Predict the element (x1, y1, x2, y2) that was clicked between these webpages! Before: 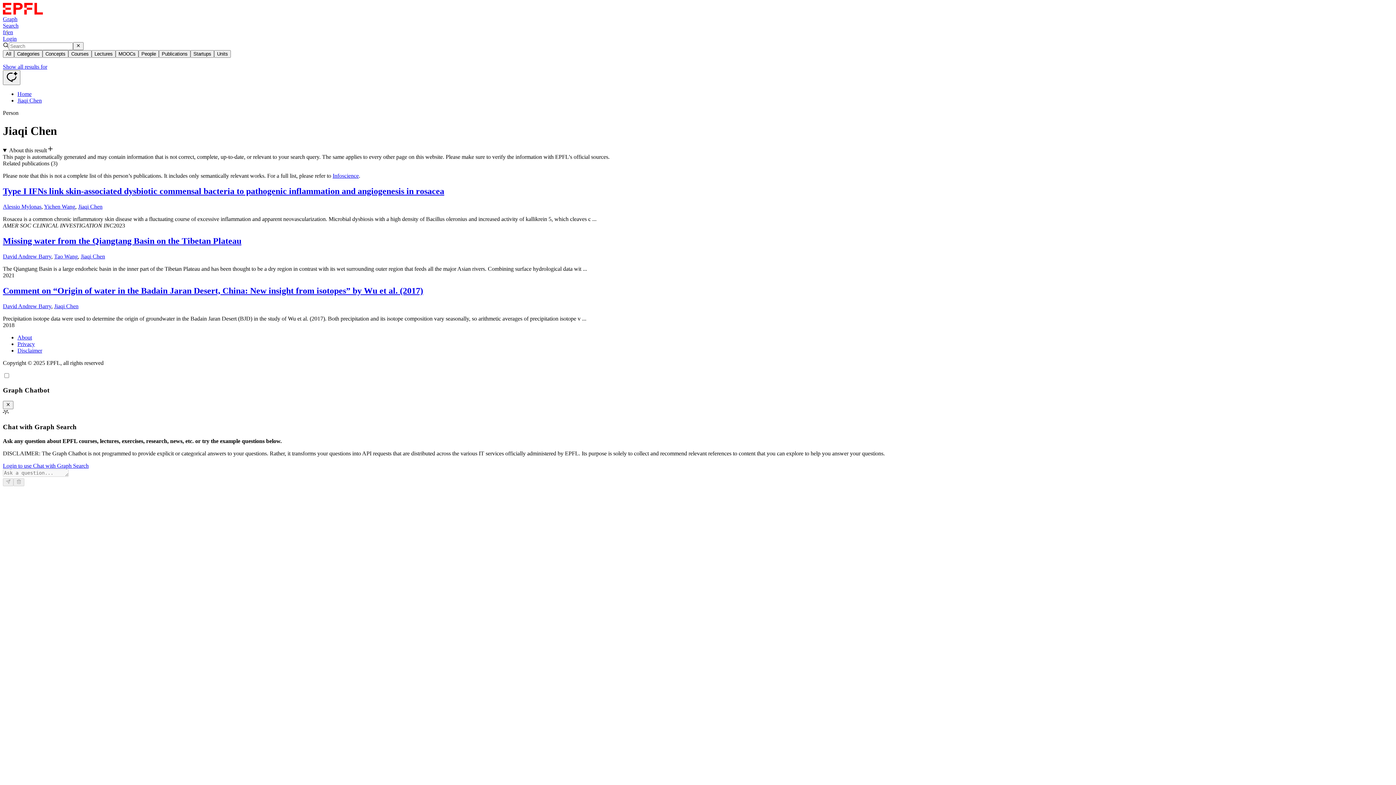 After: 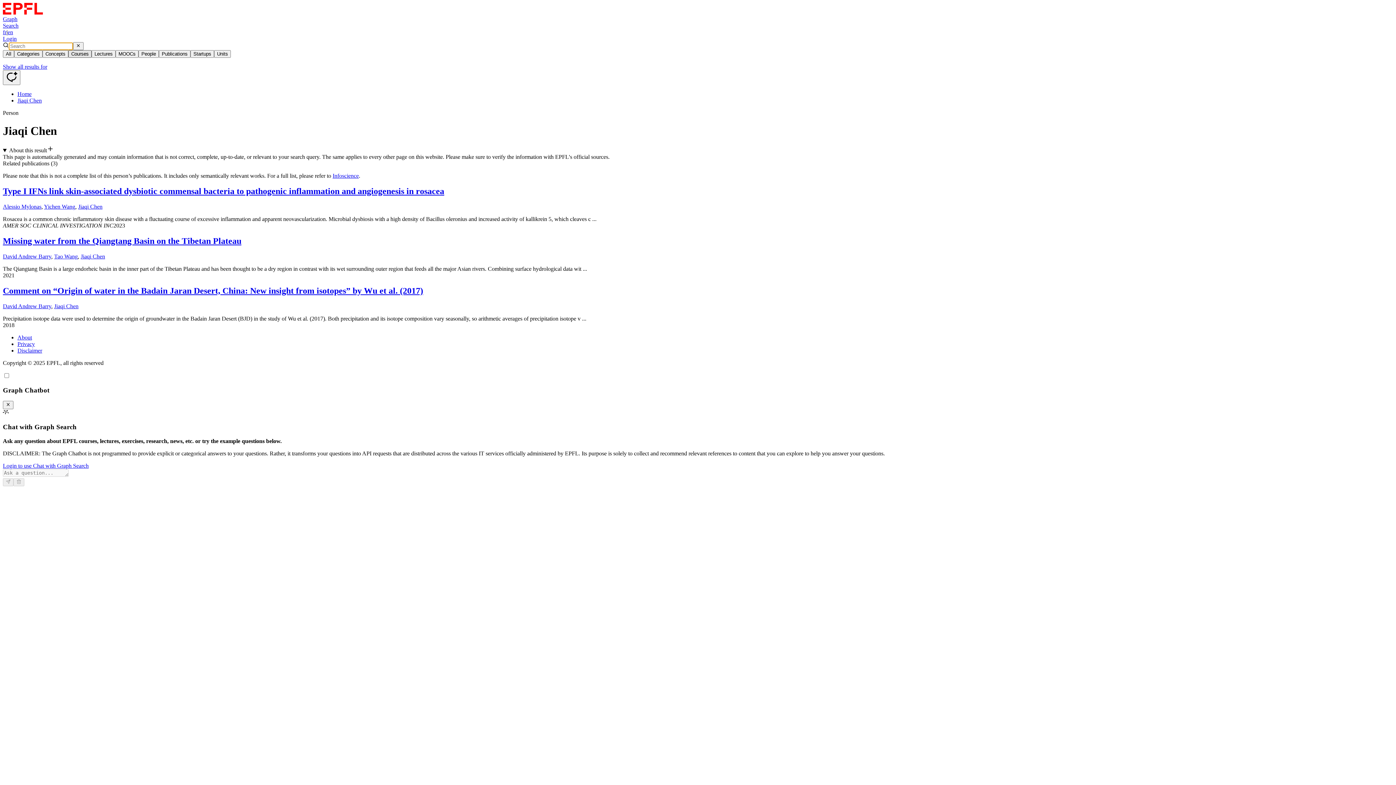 Action: label: Courses bbox: (68, 50, 91, 57)